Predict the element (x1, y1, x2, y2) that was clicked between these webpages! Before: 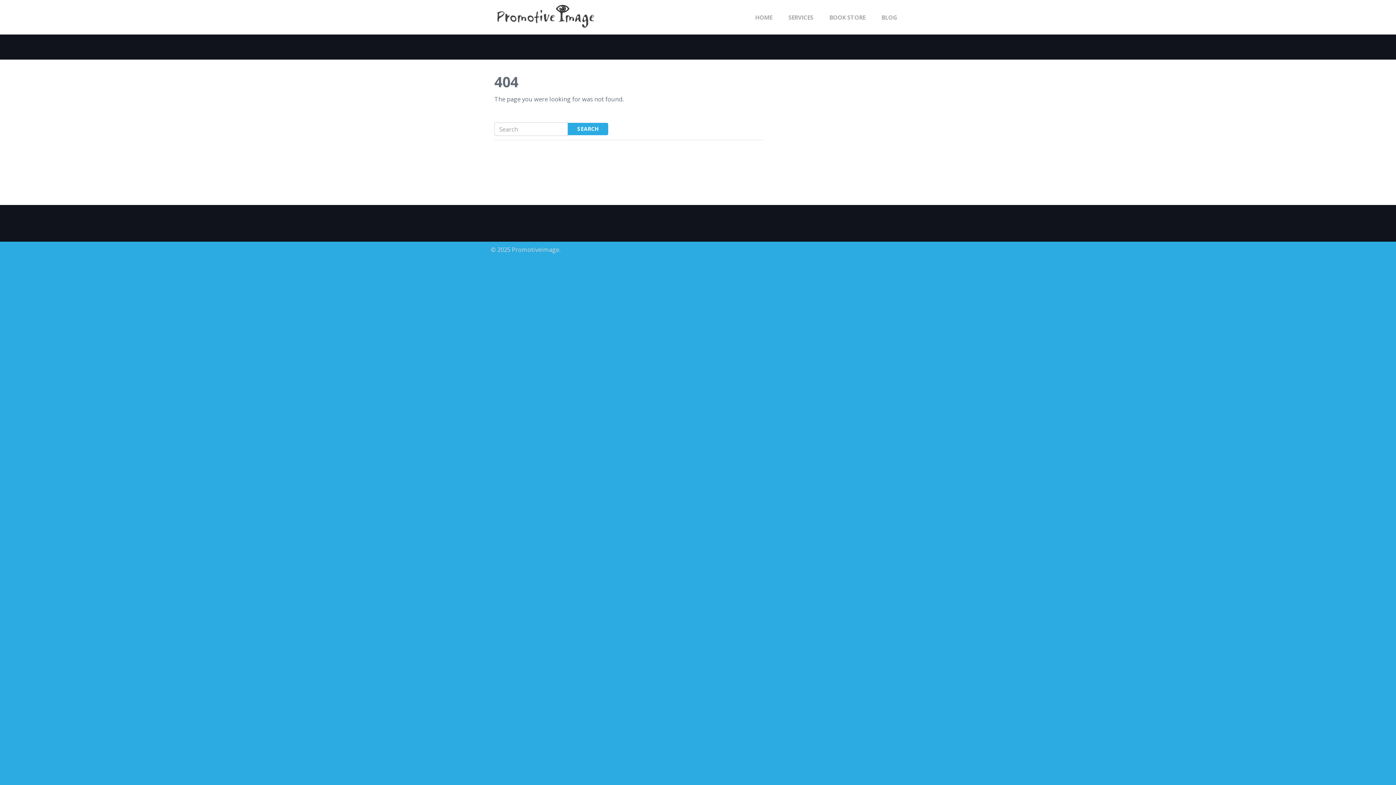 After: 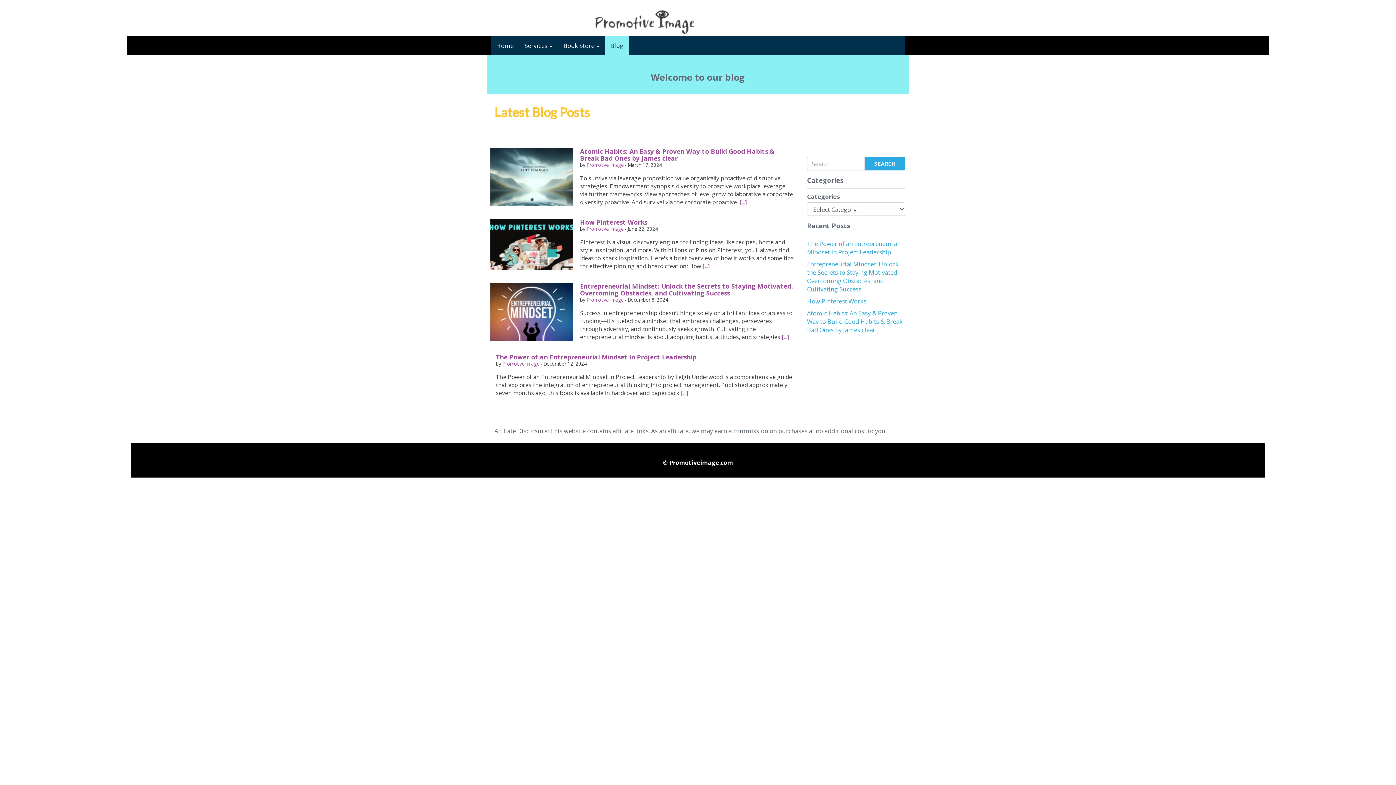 Action: label: BLOG bbox: (881, 13, 897, 22)